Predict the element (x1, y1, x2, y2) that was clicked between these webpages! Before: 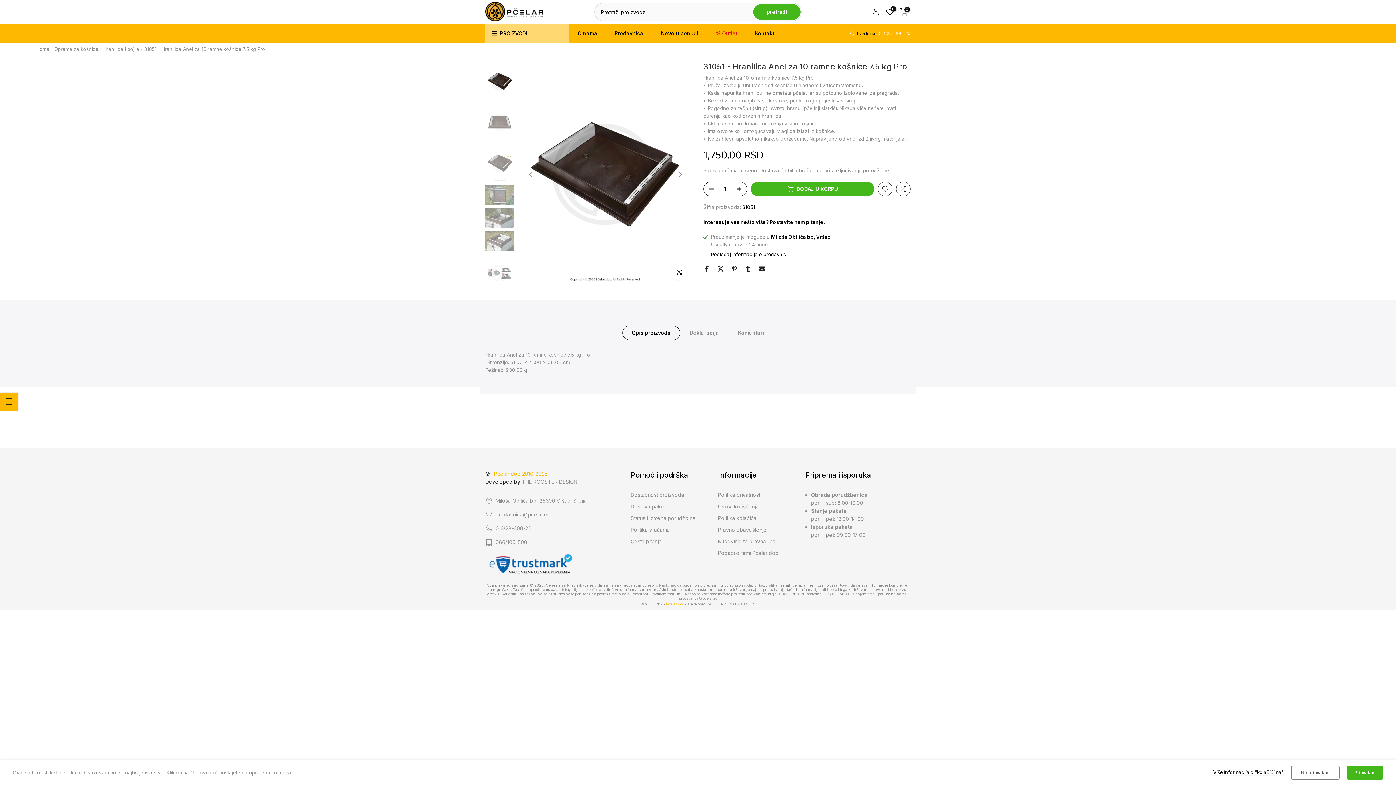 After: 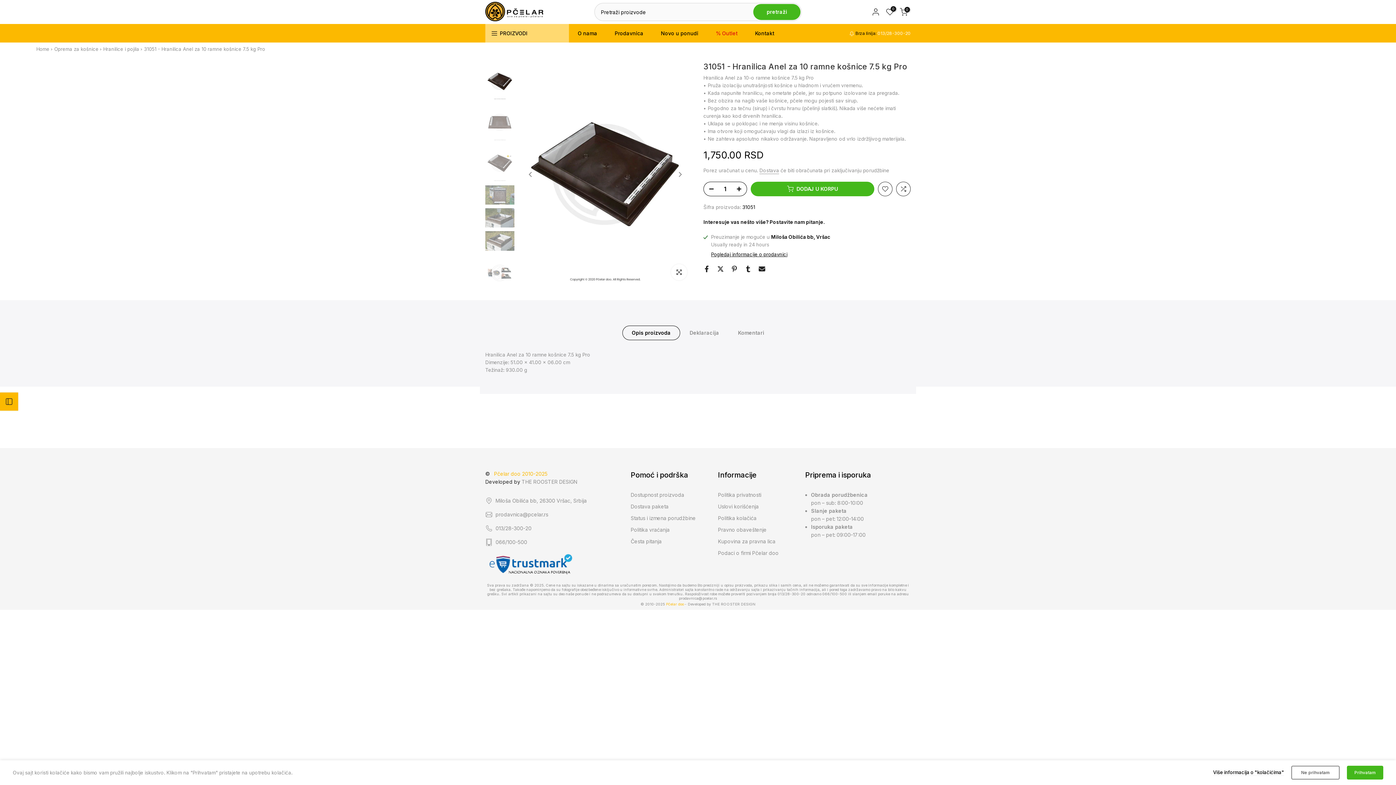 Action: label: Opis proizvoda bbox: (622, 325, 680, 340)